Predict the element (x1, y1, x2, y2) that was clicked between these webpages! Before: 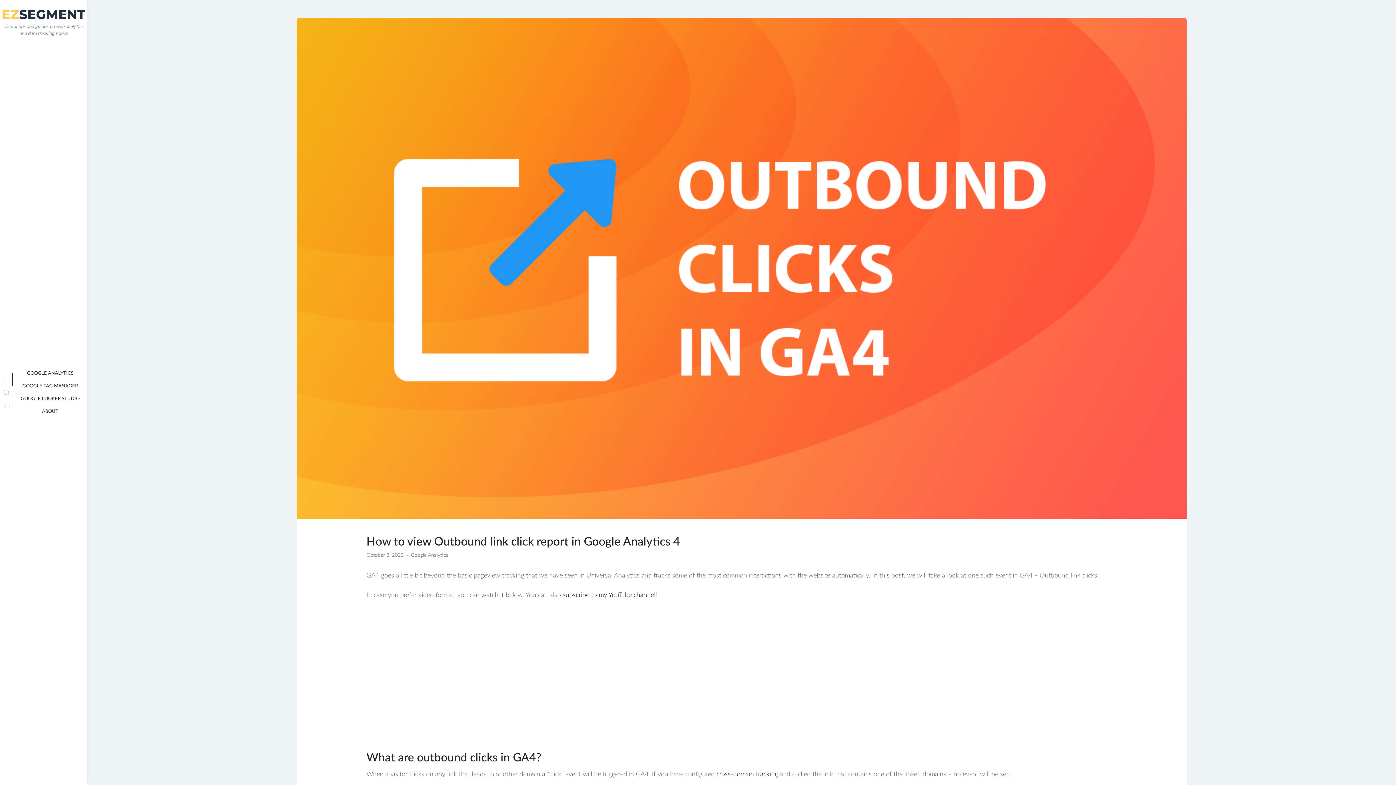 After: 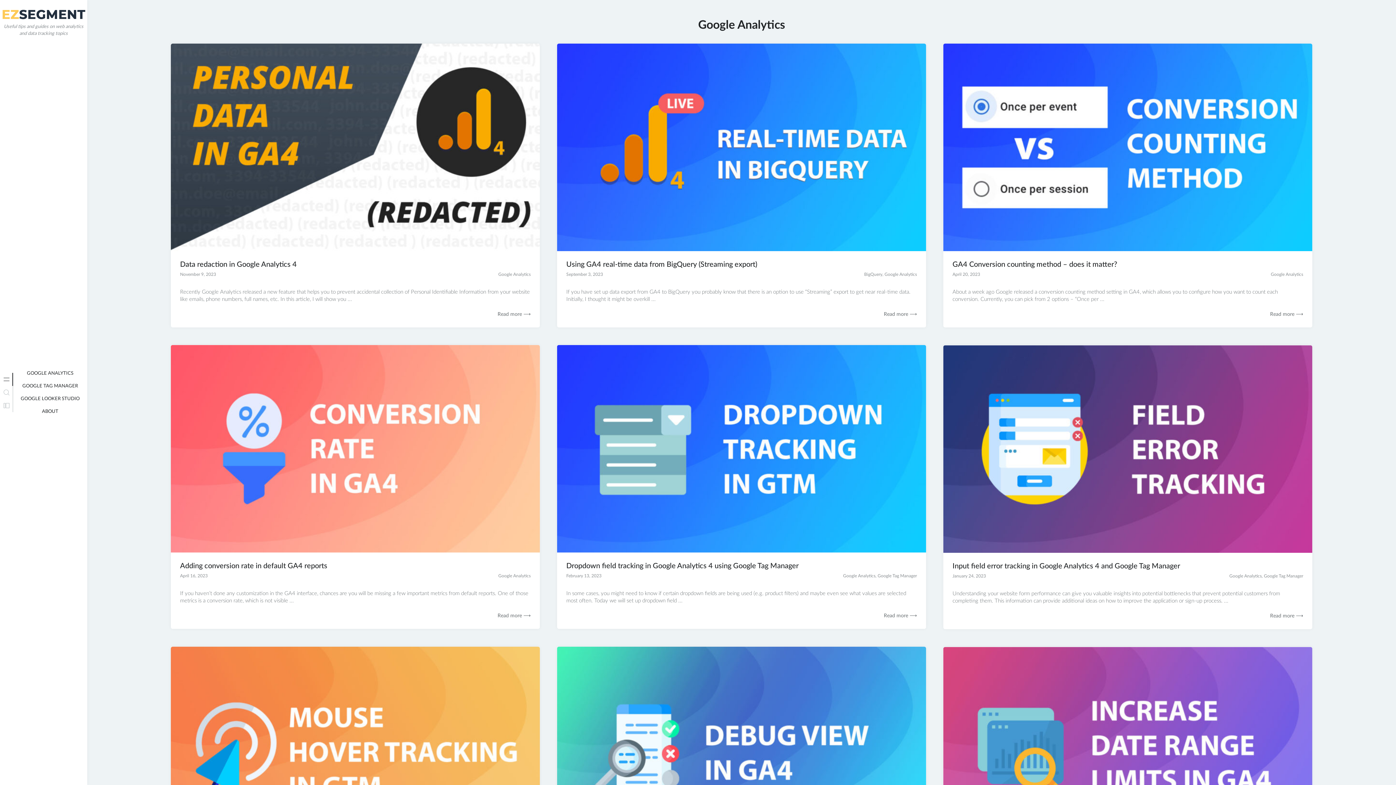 Action: label: Google Analytics bbox: (410, 553, 448, 558)